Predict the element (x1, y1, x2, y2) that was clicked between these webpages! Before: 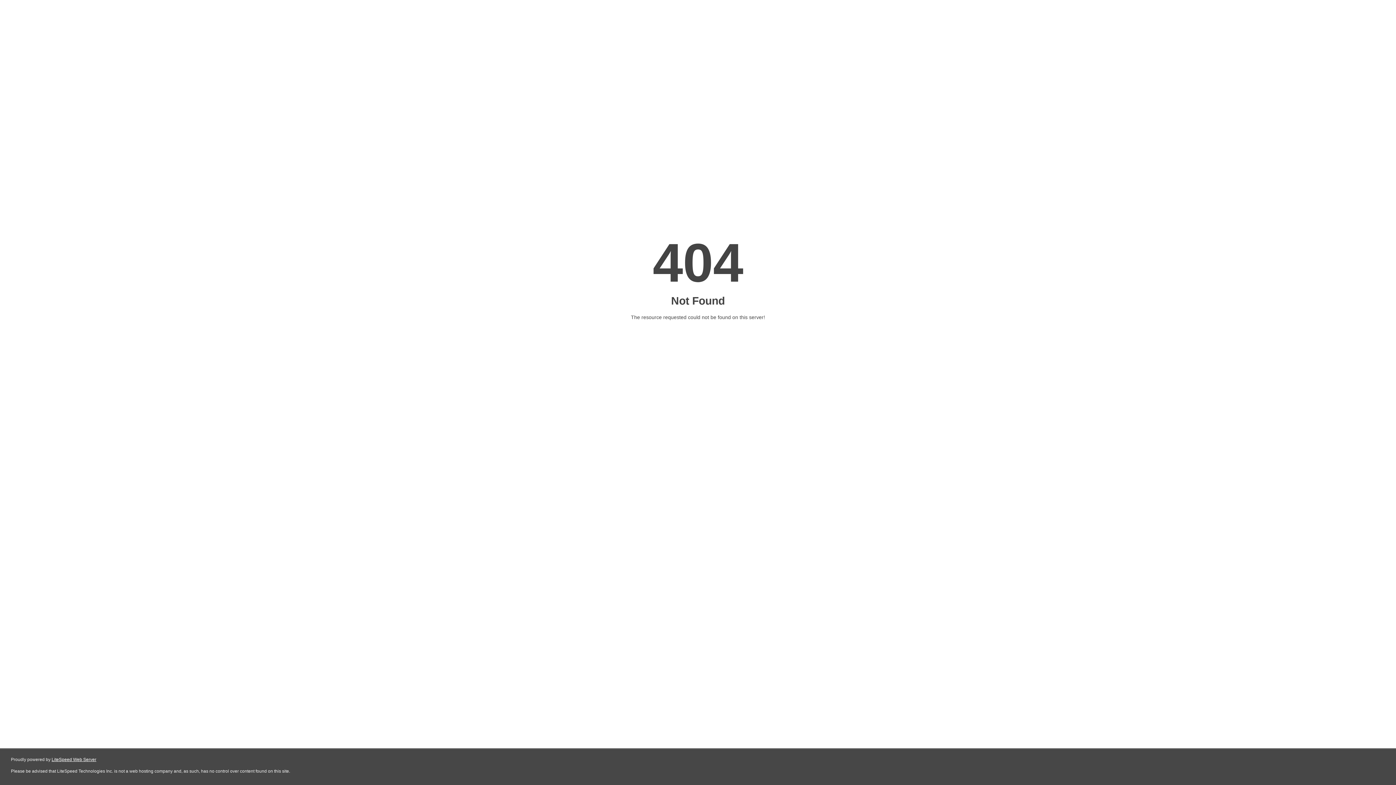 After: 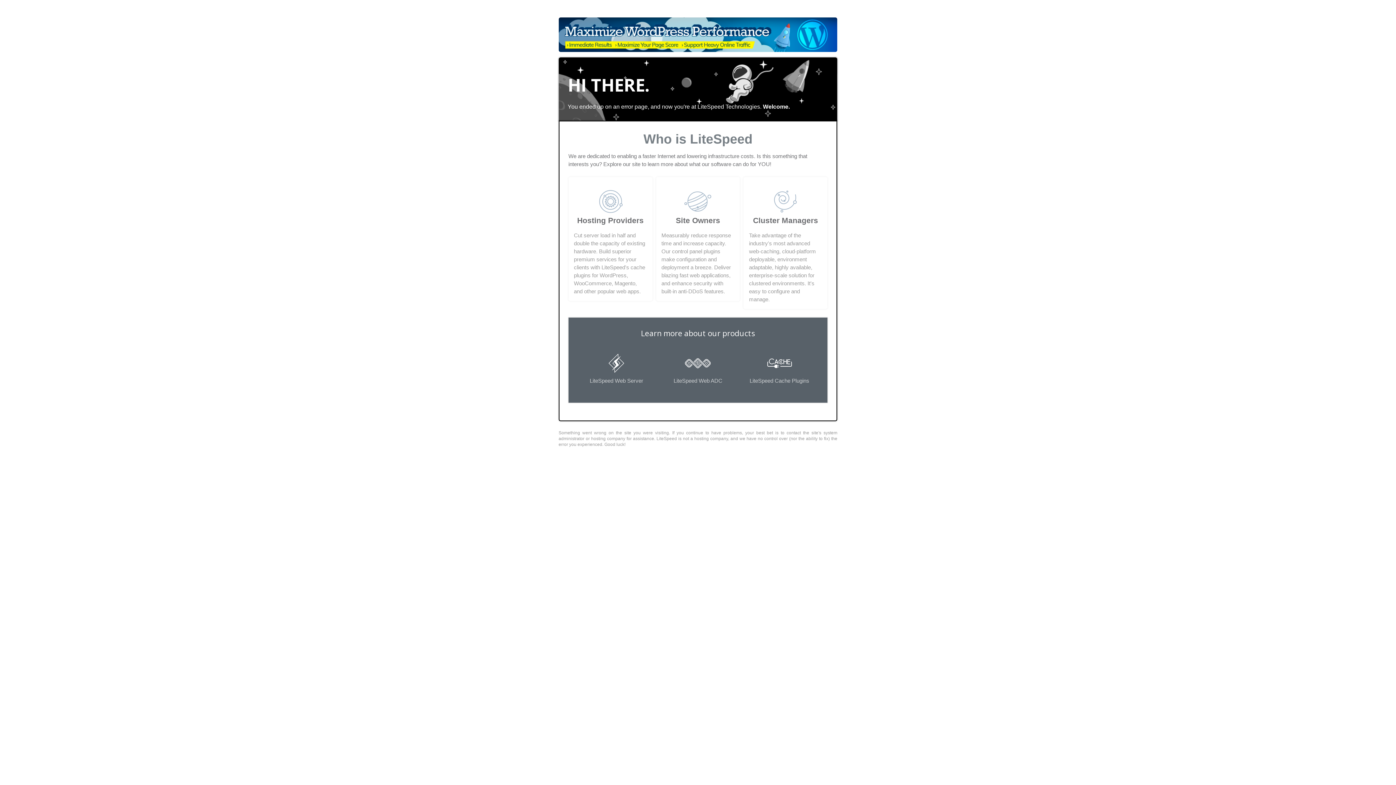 Action: label: LiteSpeed Web Server bbox: (51, 757, 96, 762)